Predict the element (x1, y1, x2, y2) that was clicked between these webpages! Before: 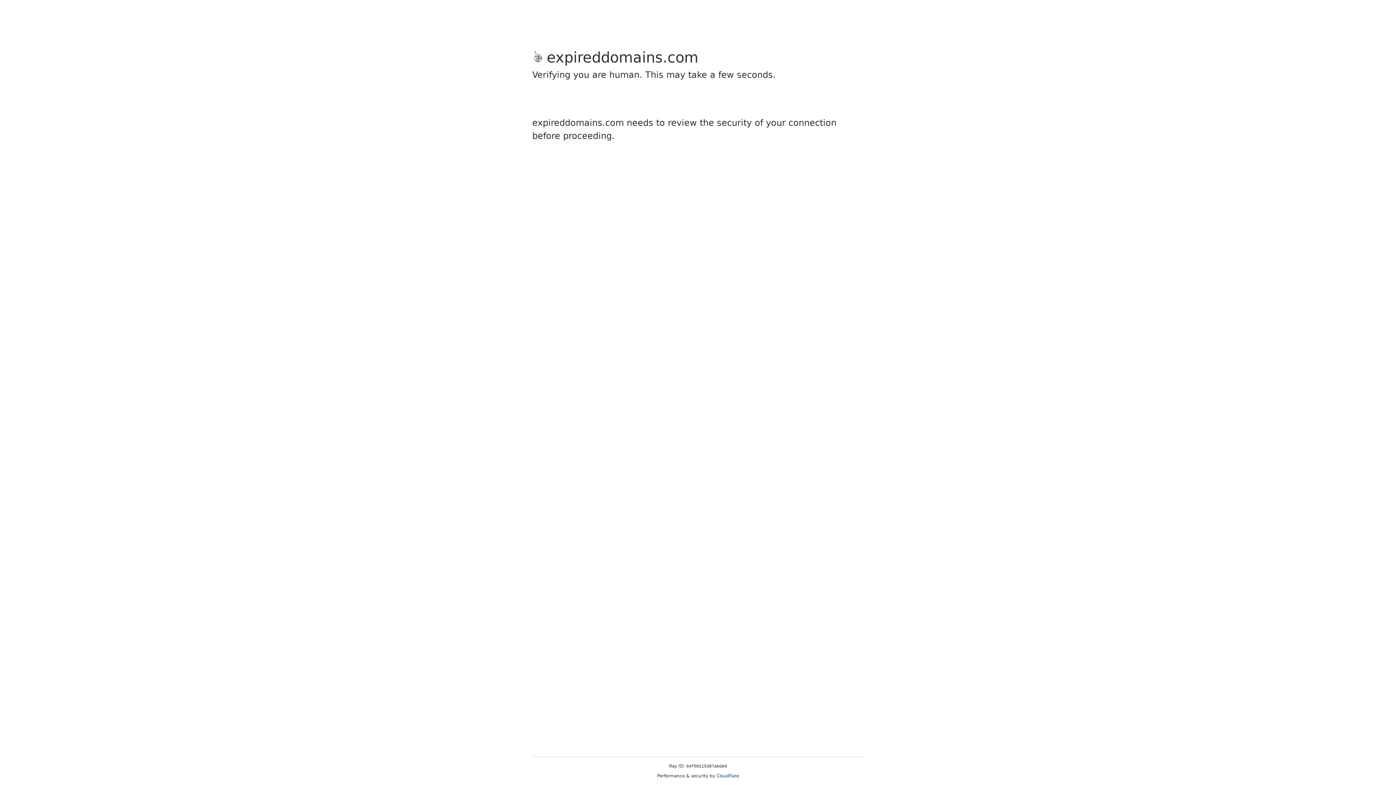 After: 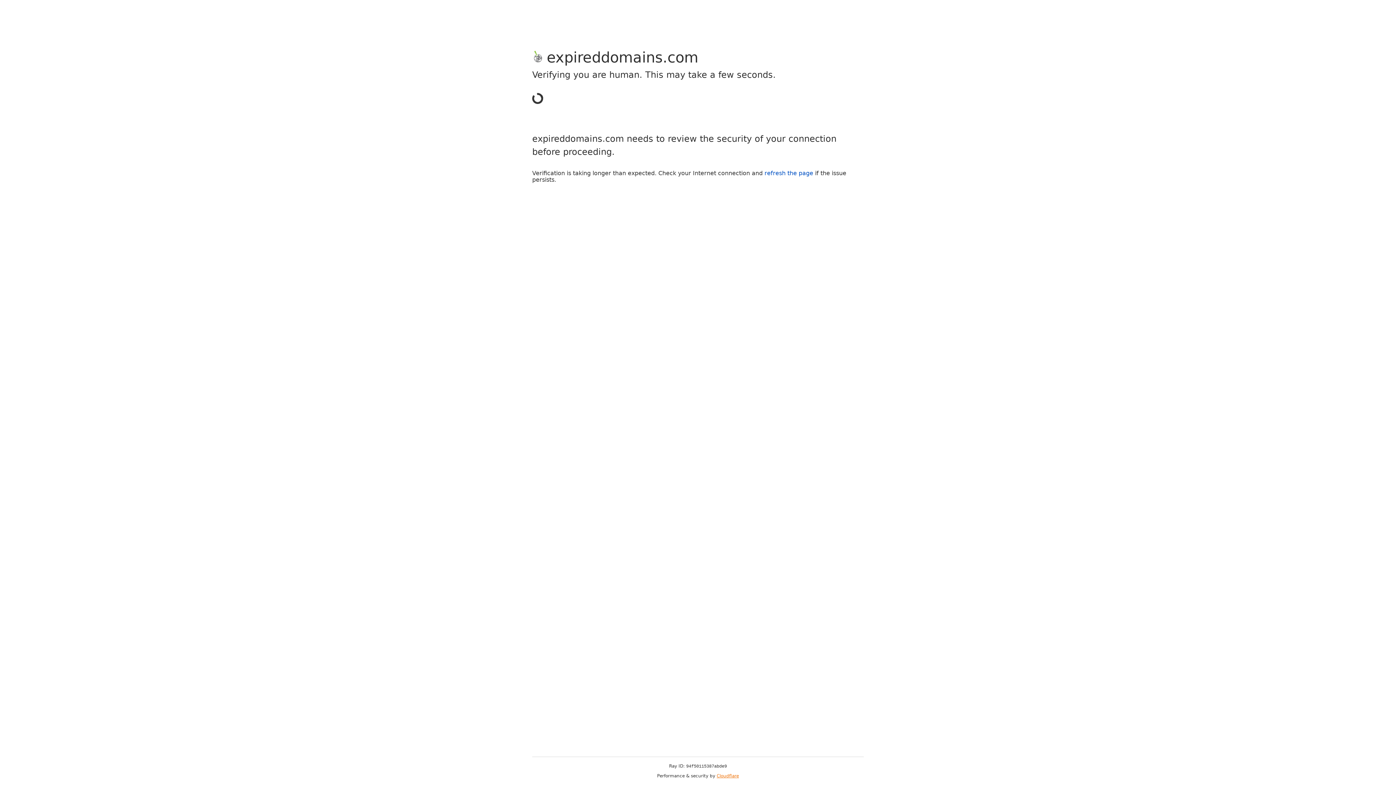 Action: bbox: (716, 773, 739, 778) label: Cloudflare